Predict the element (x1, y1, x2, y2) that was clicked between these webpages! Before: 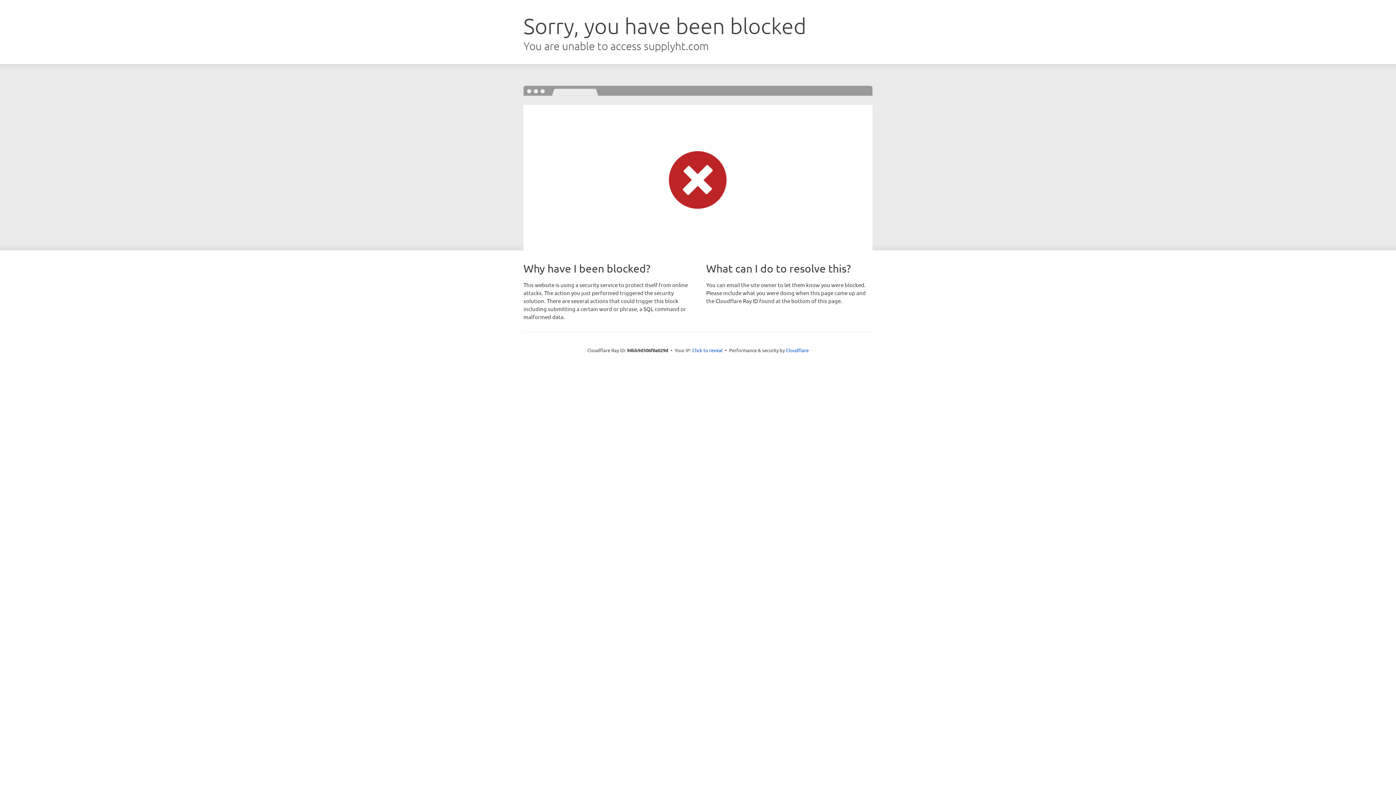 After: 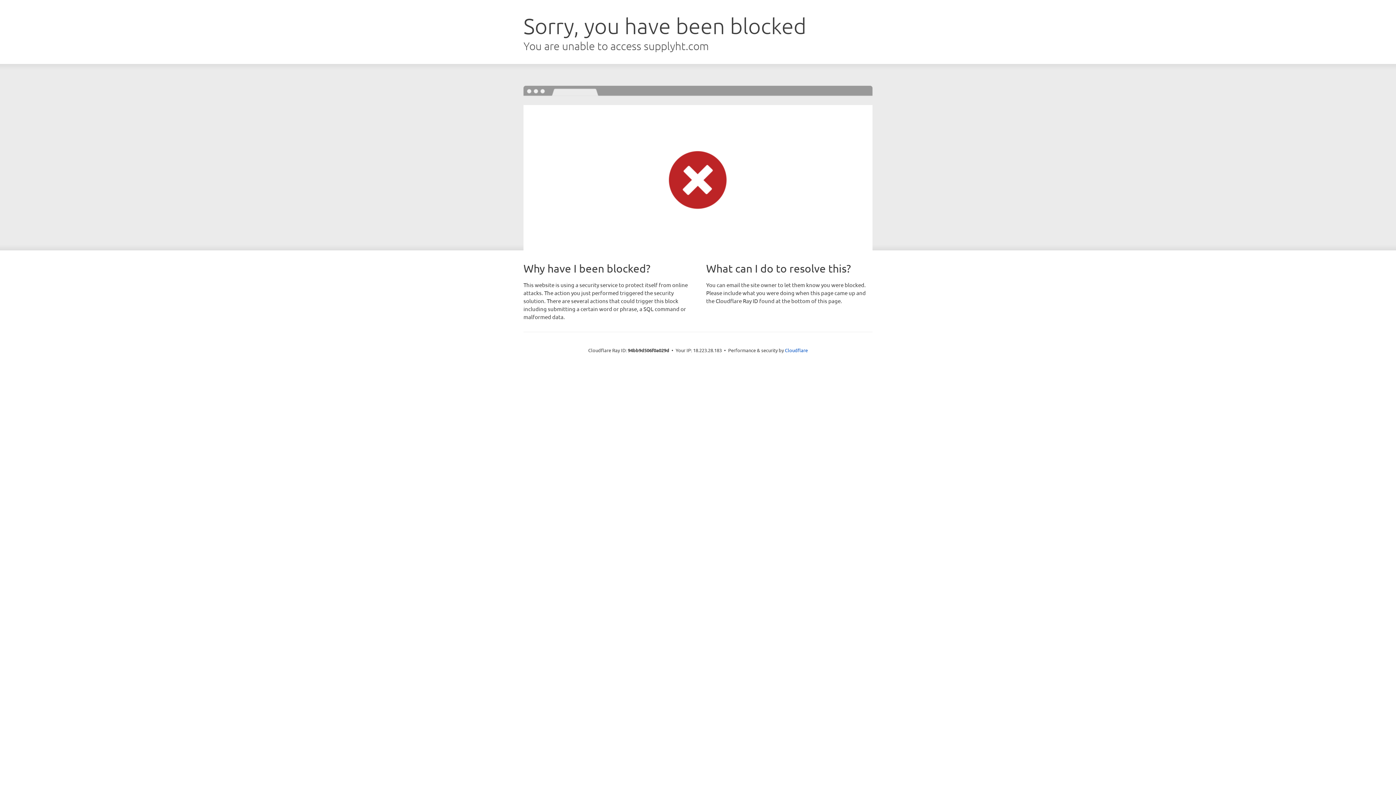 Action: bbox: (692, 346, 722, 353) label: Click to reveal